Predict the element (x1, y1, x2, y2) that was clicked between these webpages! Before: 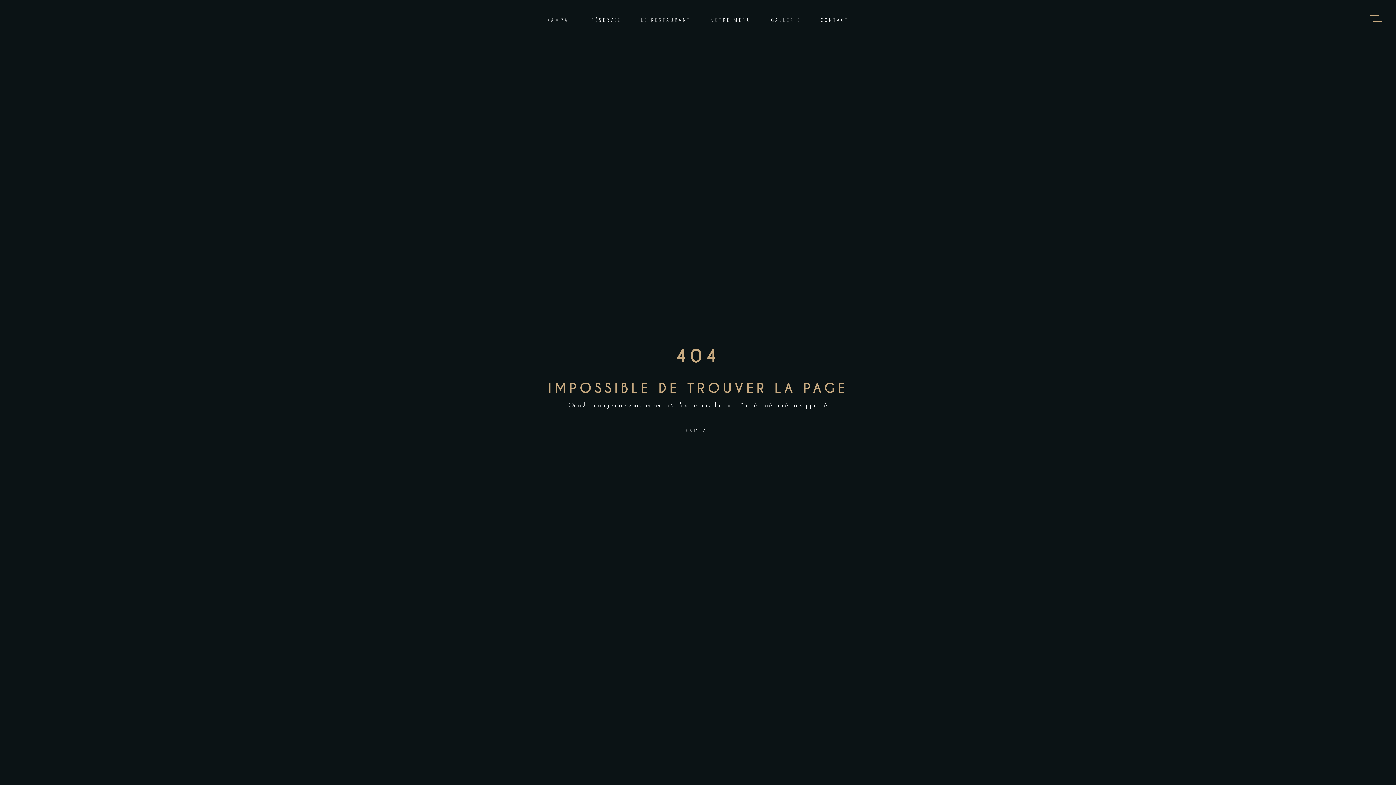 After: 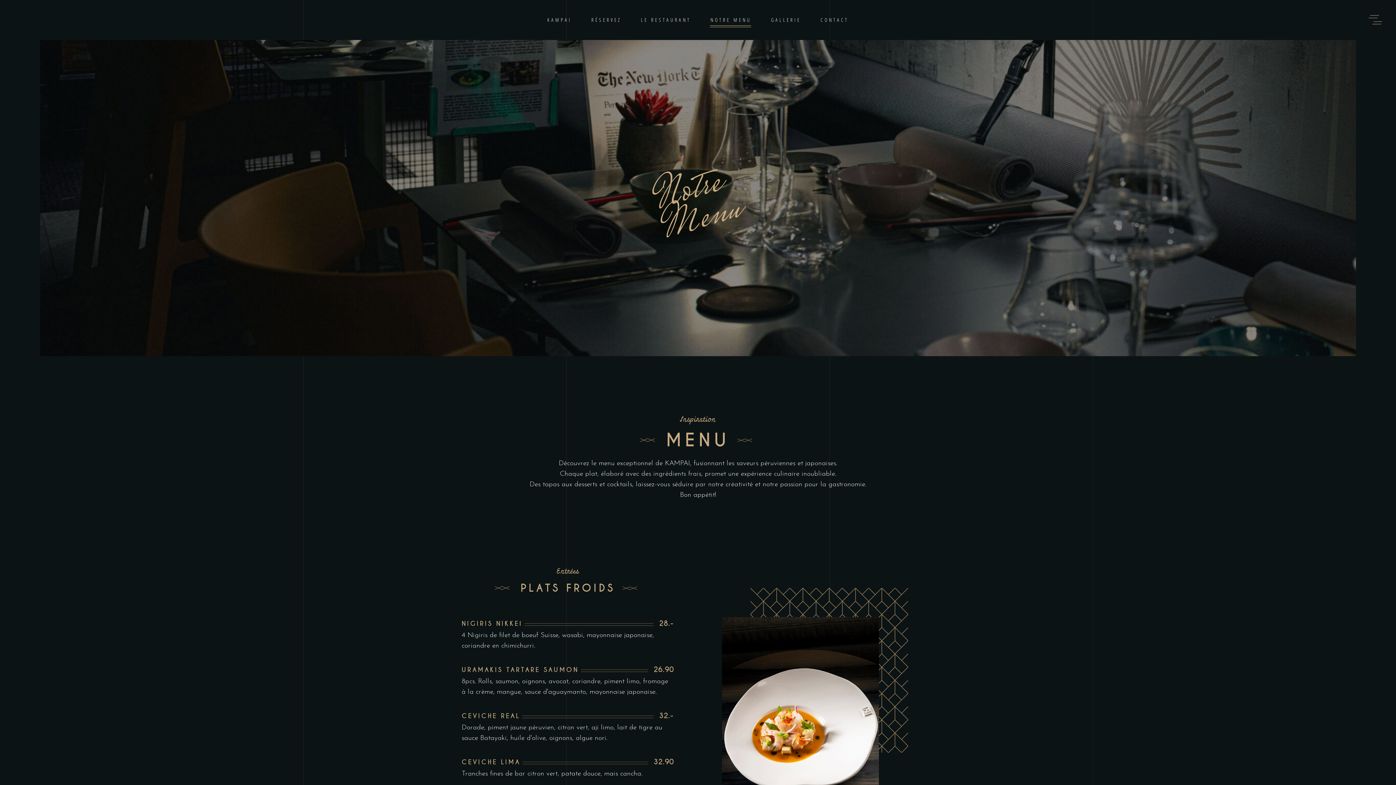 Action: bbox: (700, 15, 761, 24) label: NOTRE MENU